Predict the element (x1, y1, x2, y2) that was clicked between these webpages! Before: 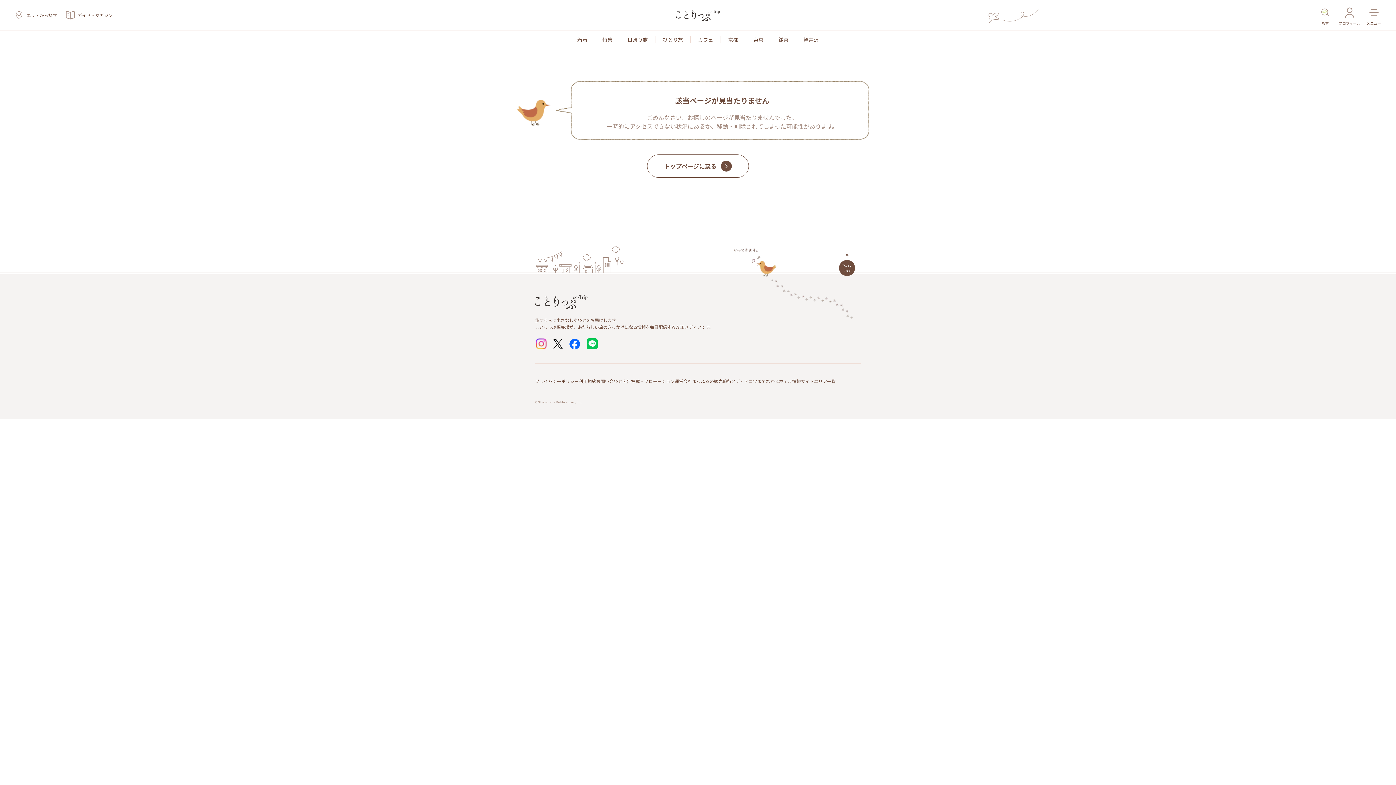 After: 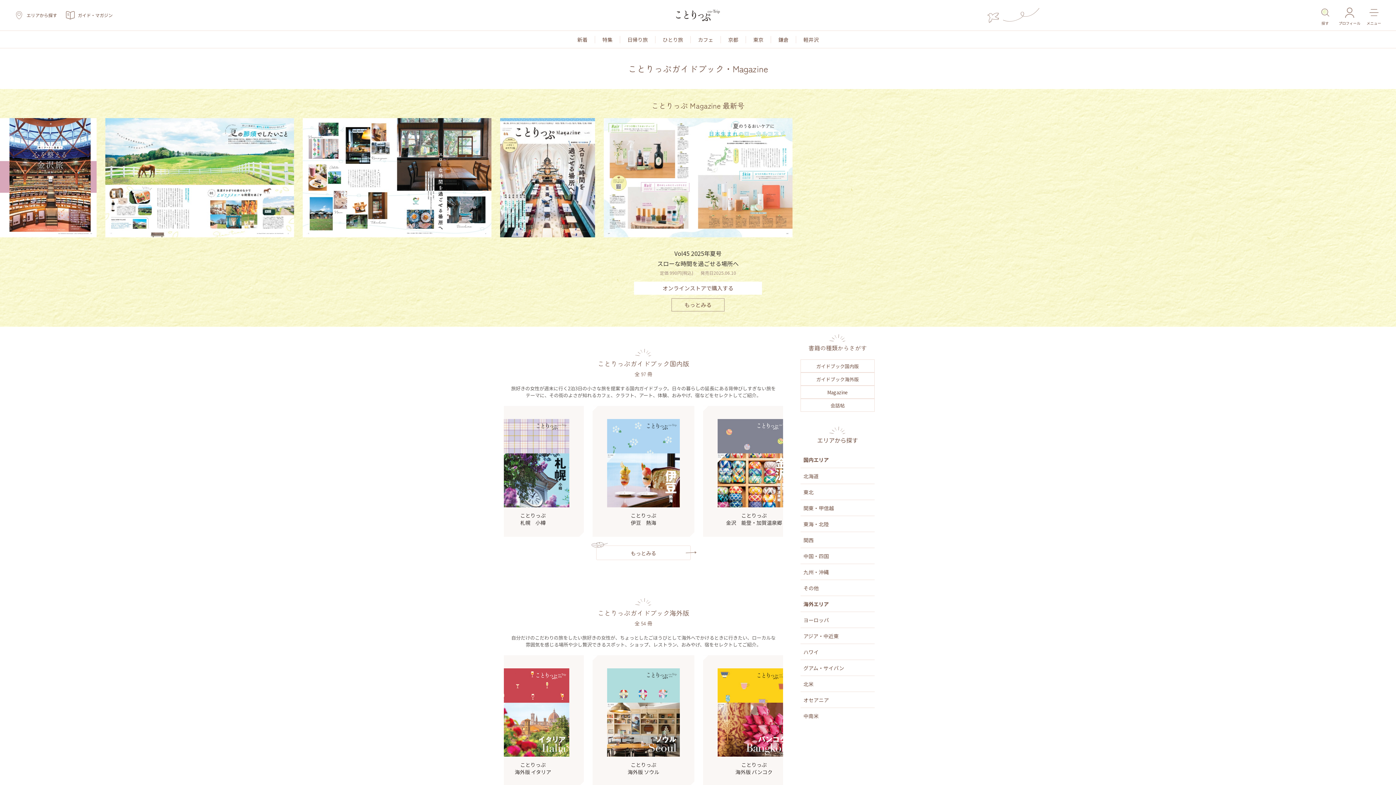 Action: bbox: (65, 8, 112, 22) label: ガイド・マガジン